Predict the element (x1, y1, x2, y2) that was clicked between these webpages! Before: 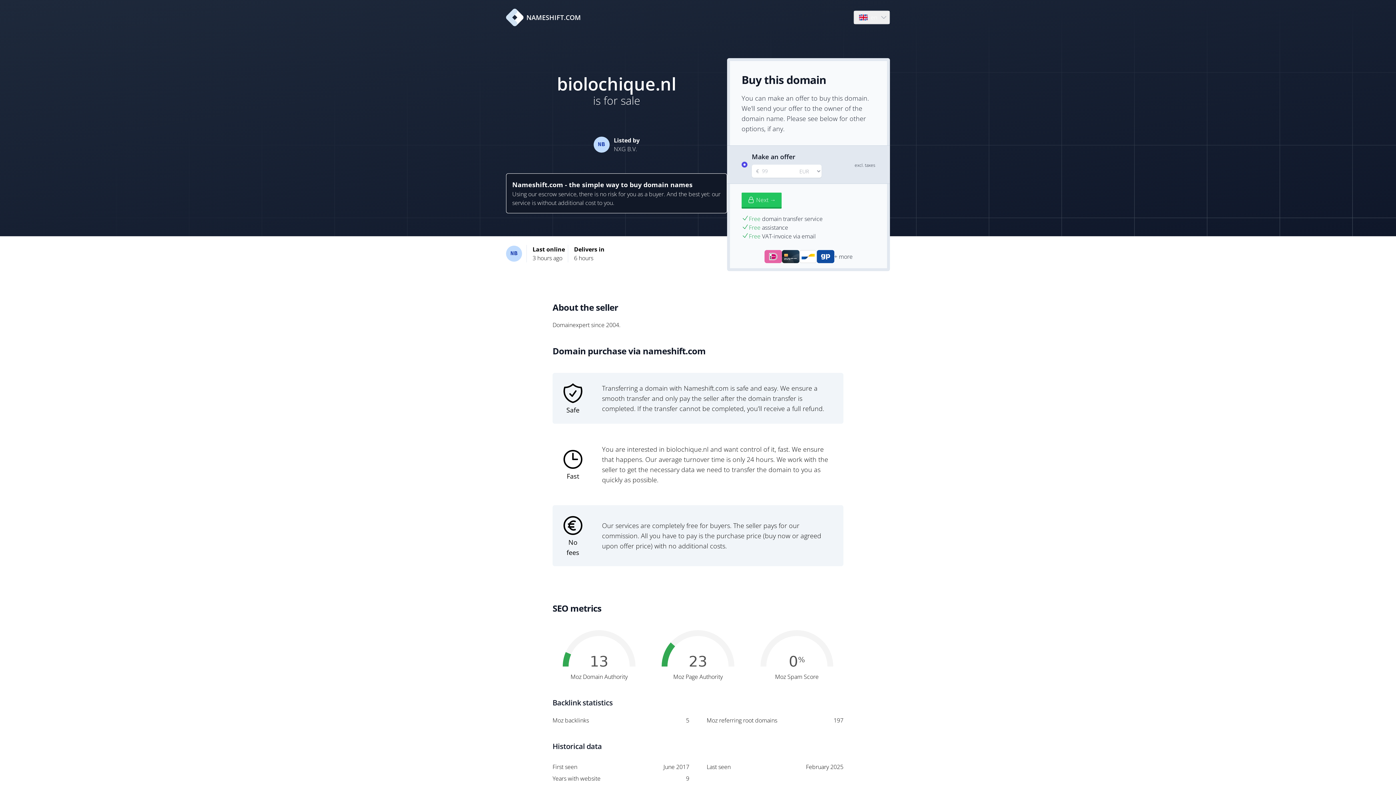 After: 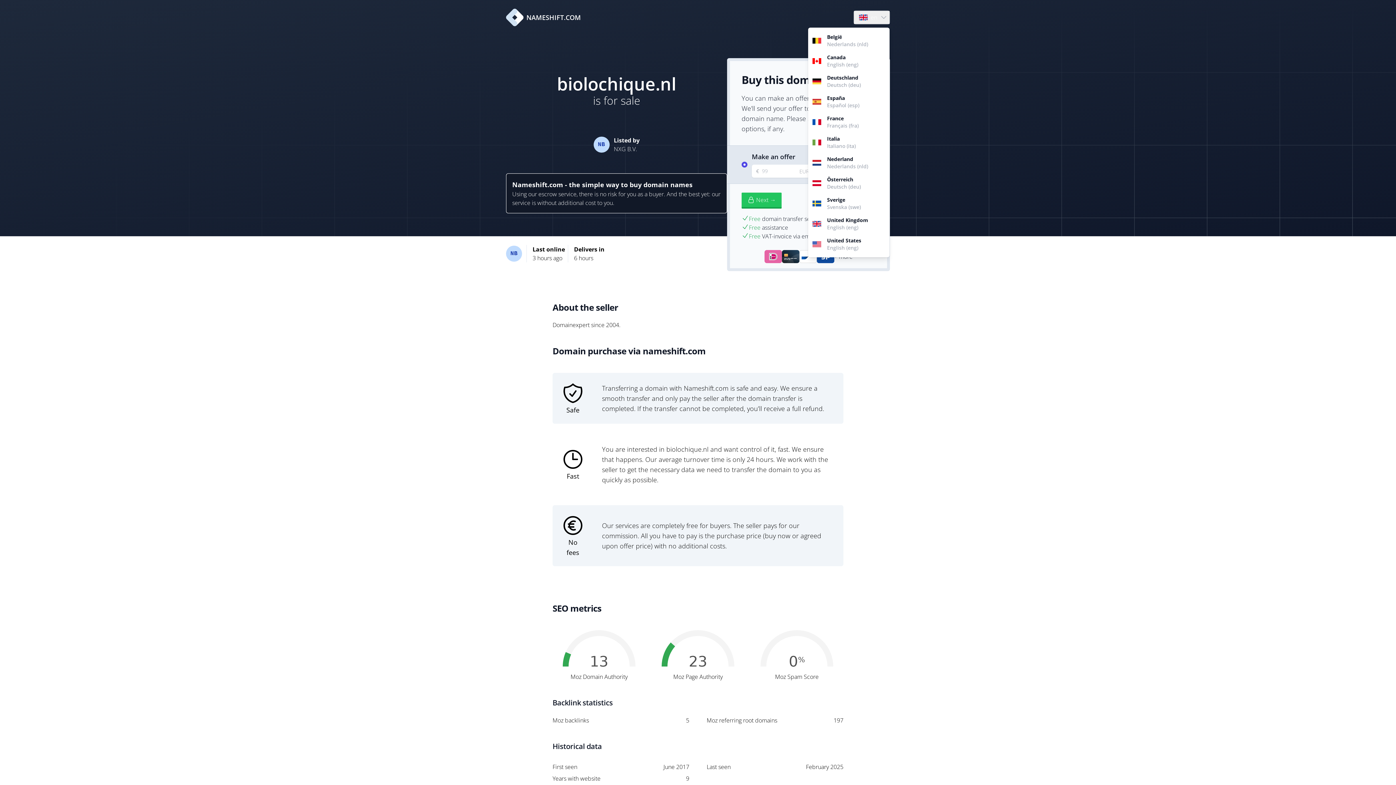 Action: bbox: (854, 10, 889, 24) label: Language